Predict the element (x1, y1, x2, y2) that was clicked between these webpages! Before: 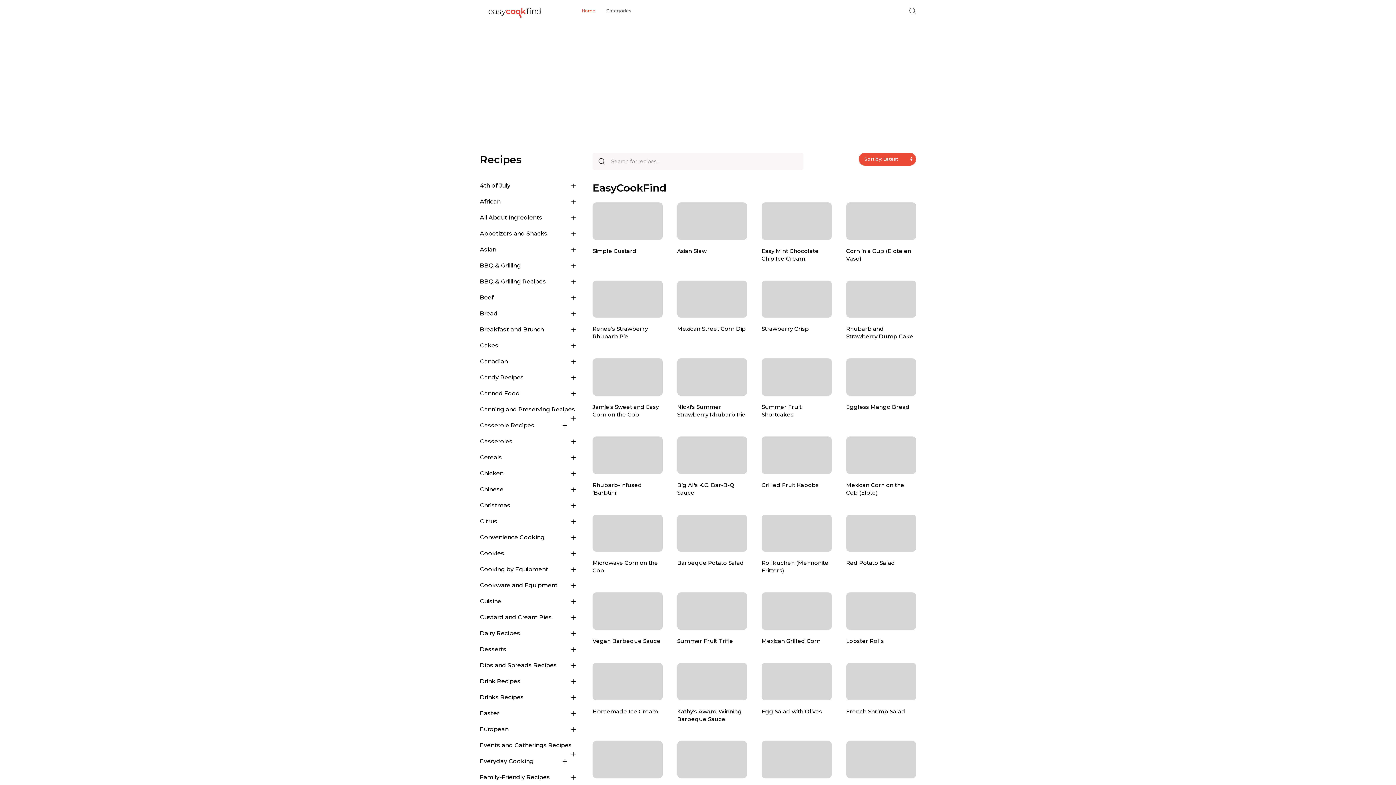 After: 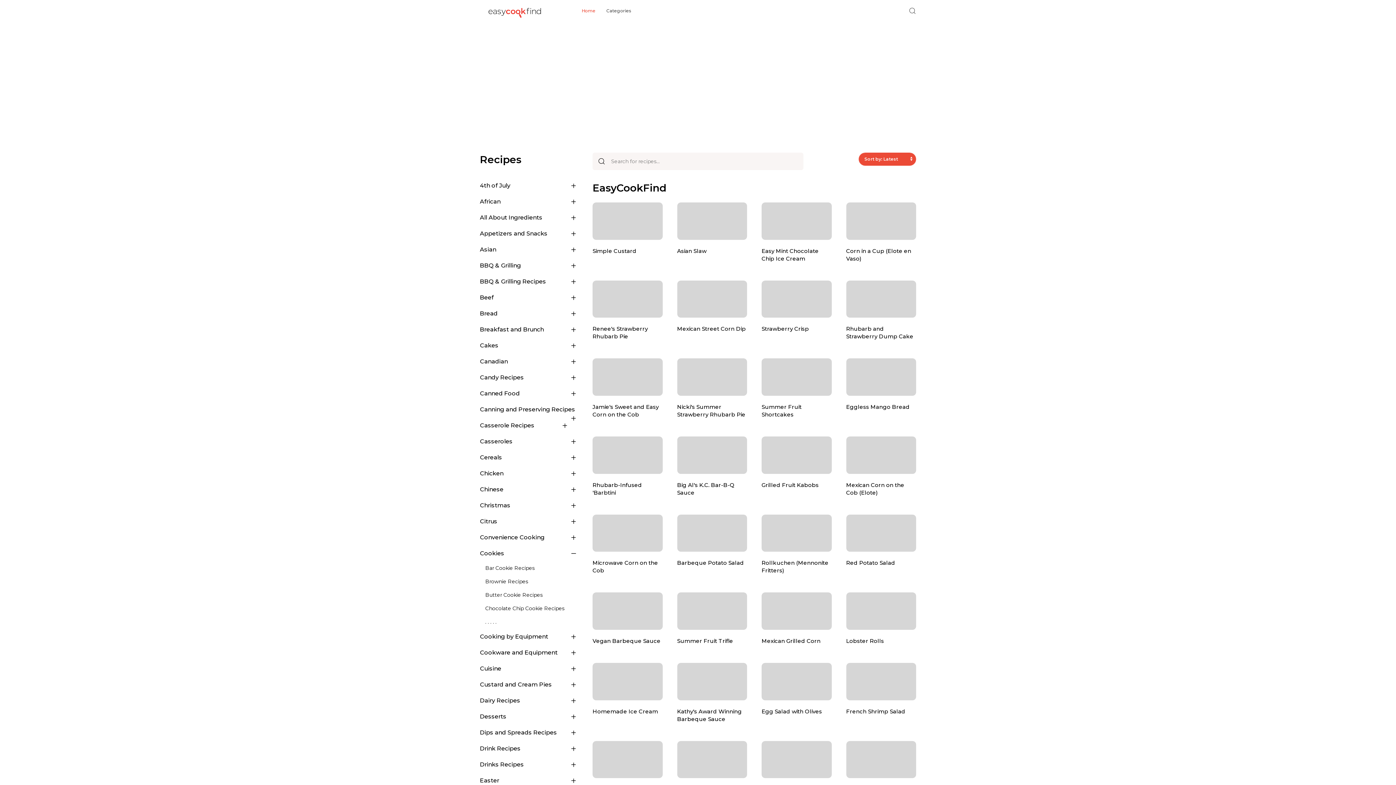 Action: label: Cookies bbox: (480, 545, 578, 561)